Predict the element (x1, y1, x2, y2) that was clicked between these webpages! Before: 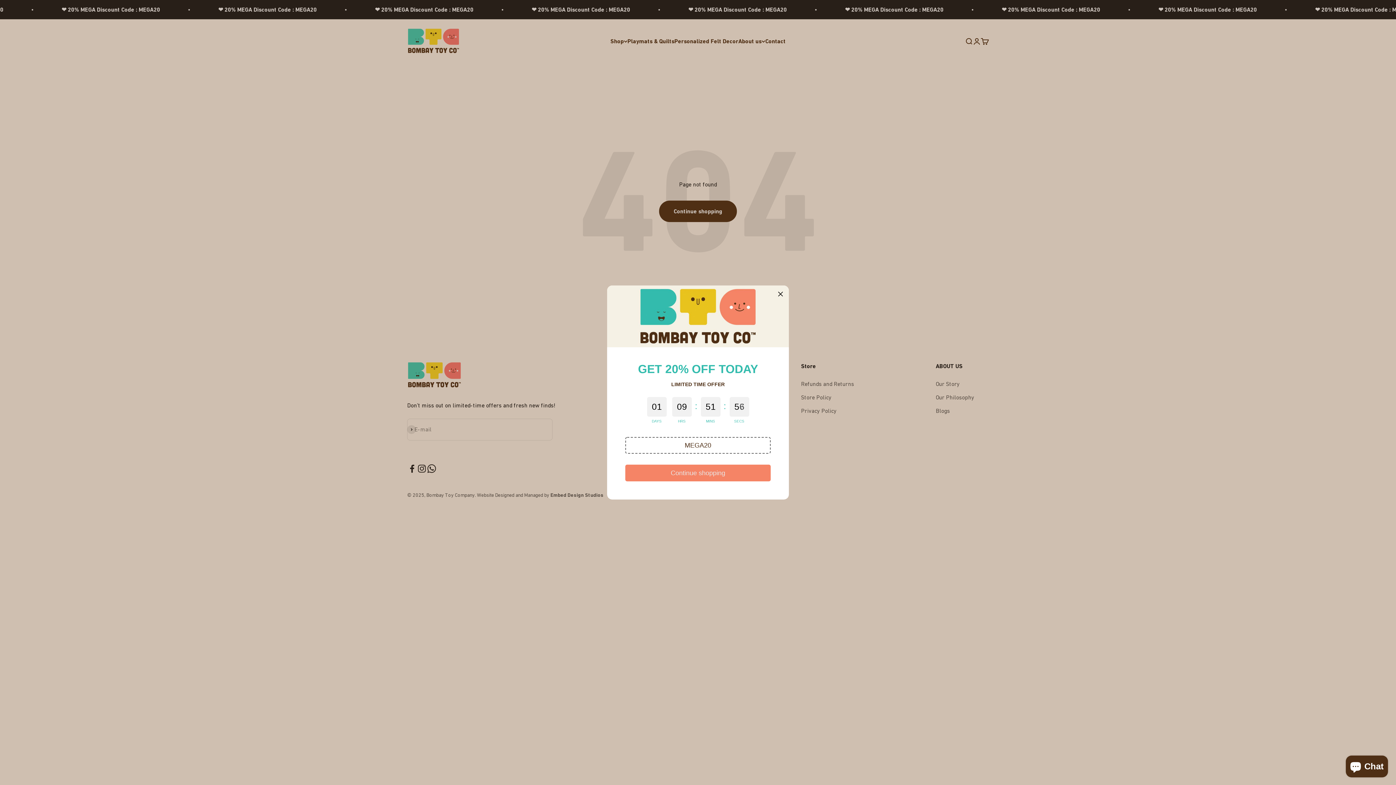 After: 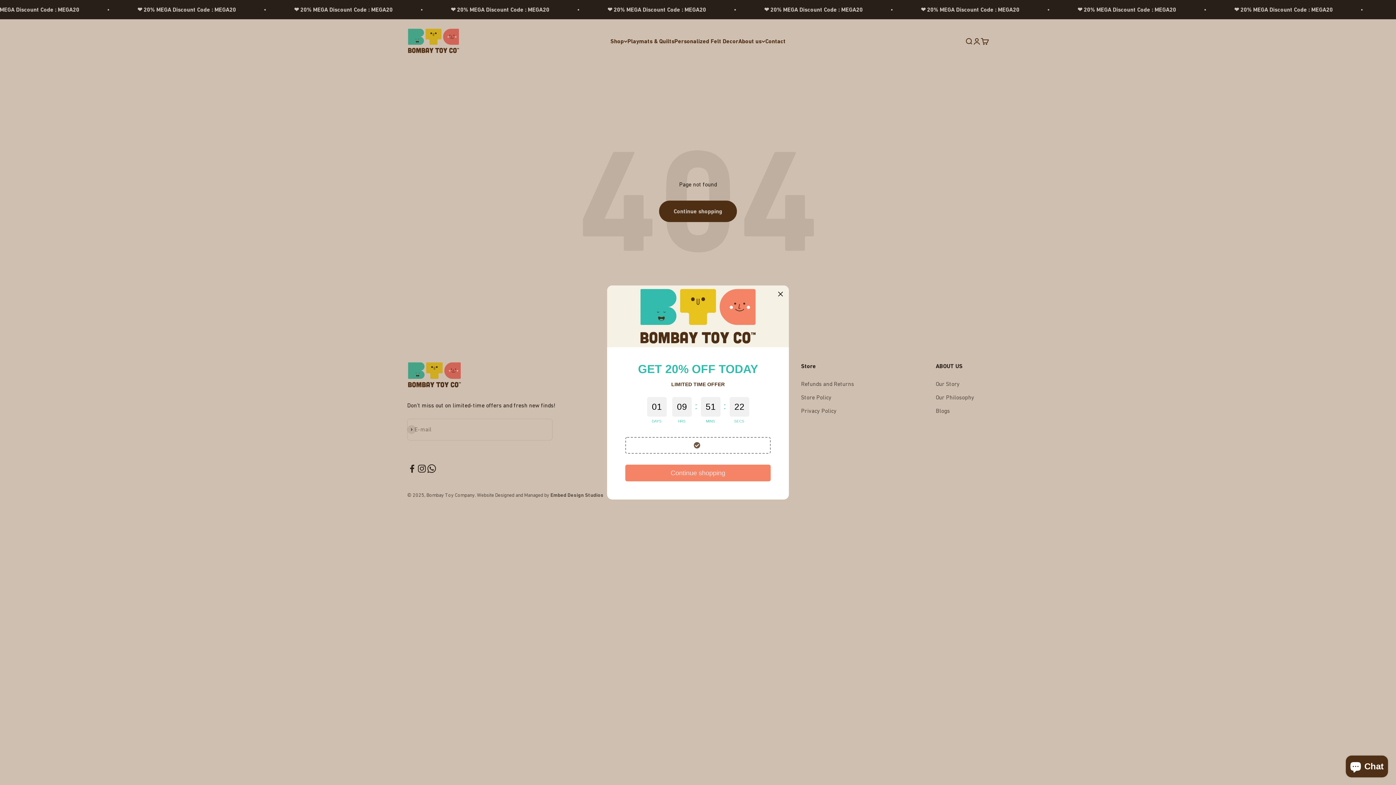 Action: label: MEGA20 bbox: (625, 437, 770, 454)